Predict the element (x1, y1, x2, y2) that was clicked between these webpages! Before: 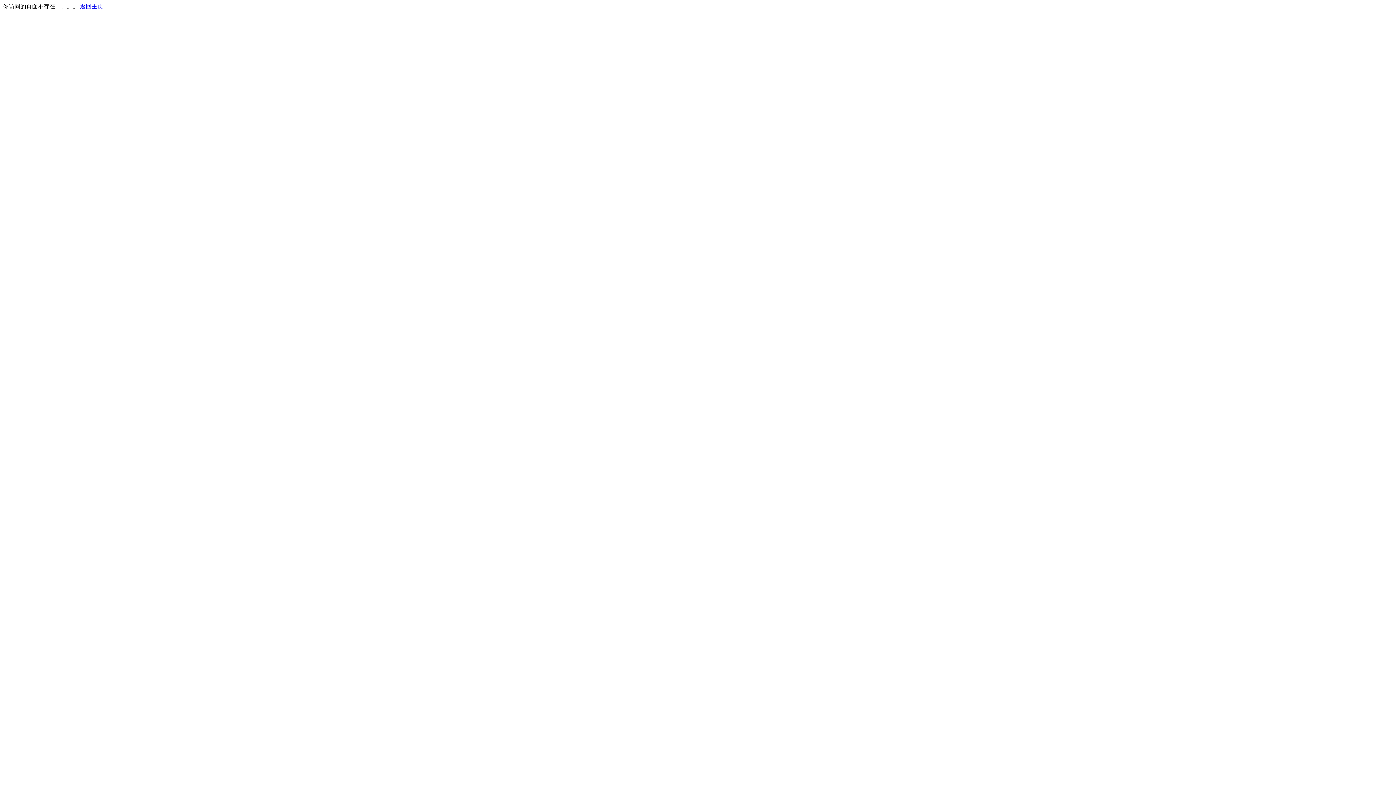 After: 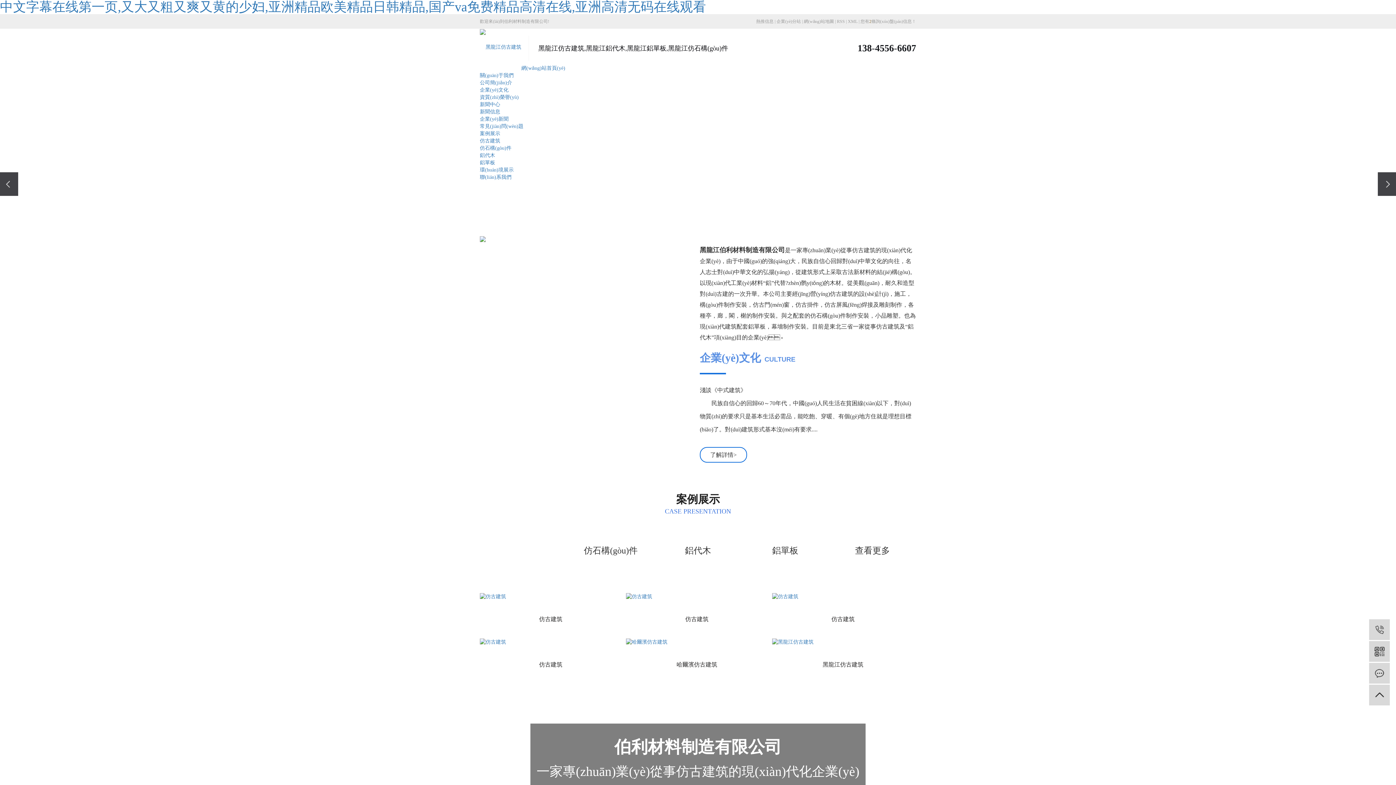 Action: bbox: (80, 3, 103, 9) label: 返回主页